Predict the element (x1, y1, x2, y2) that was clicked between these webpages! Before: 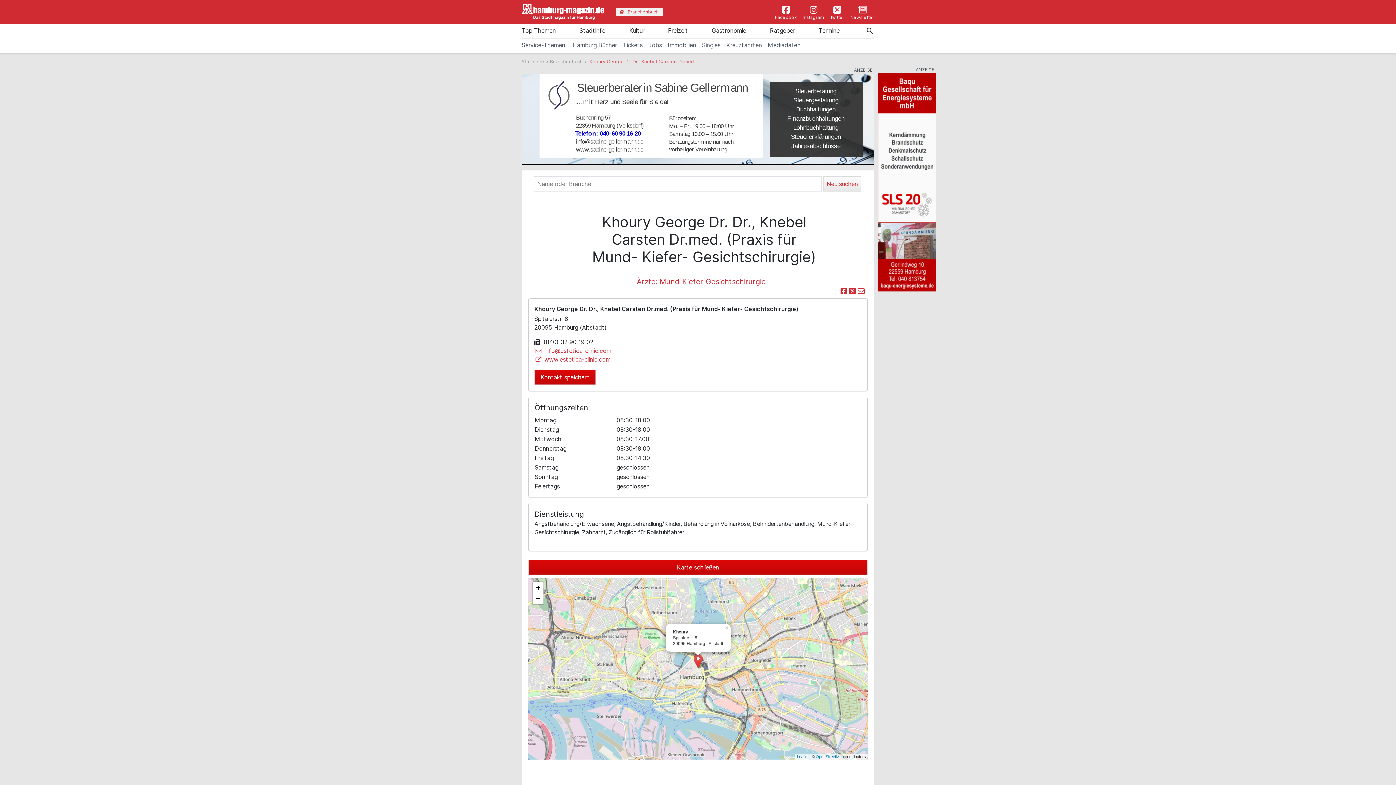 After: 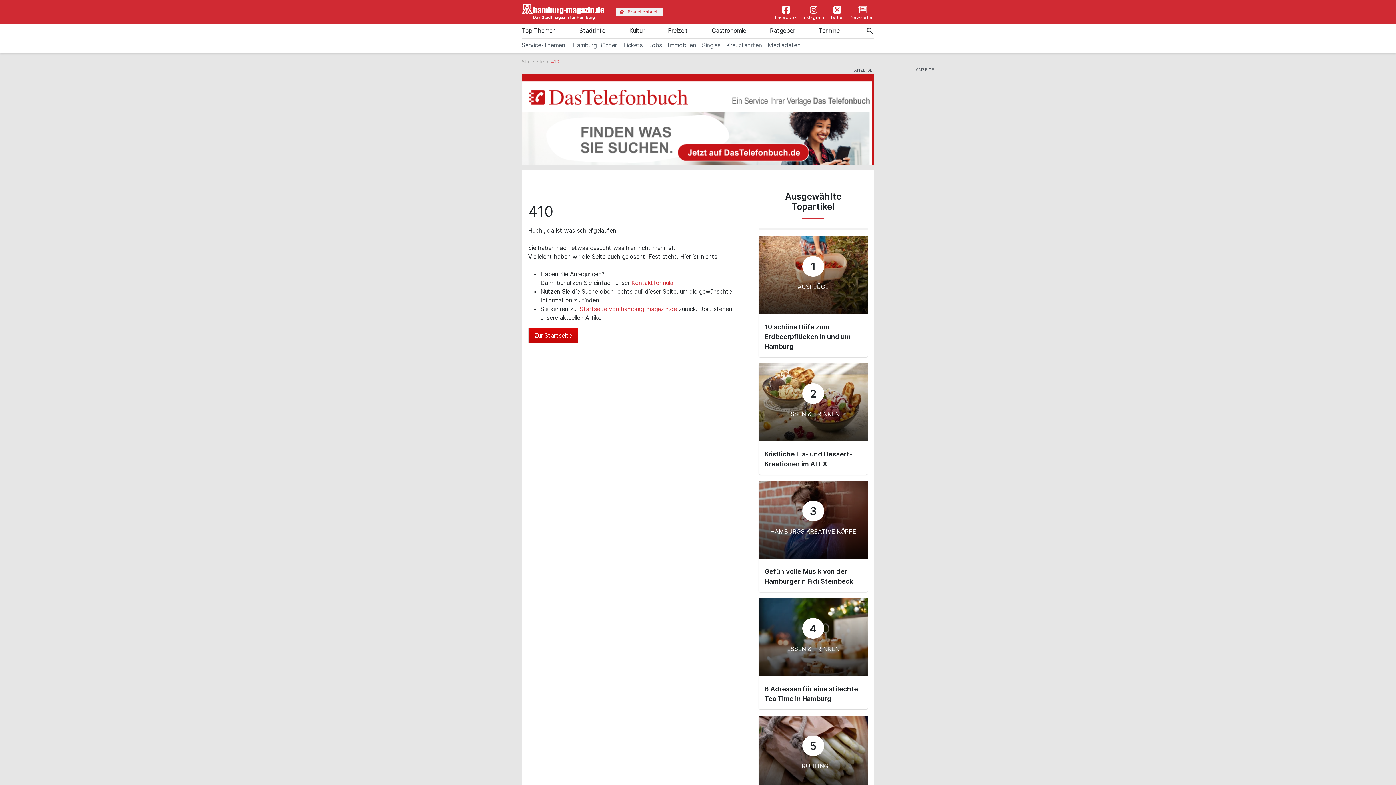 Action: bbox: (823, 176, 861, 191) label: Neu suchen